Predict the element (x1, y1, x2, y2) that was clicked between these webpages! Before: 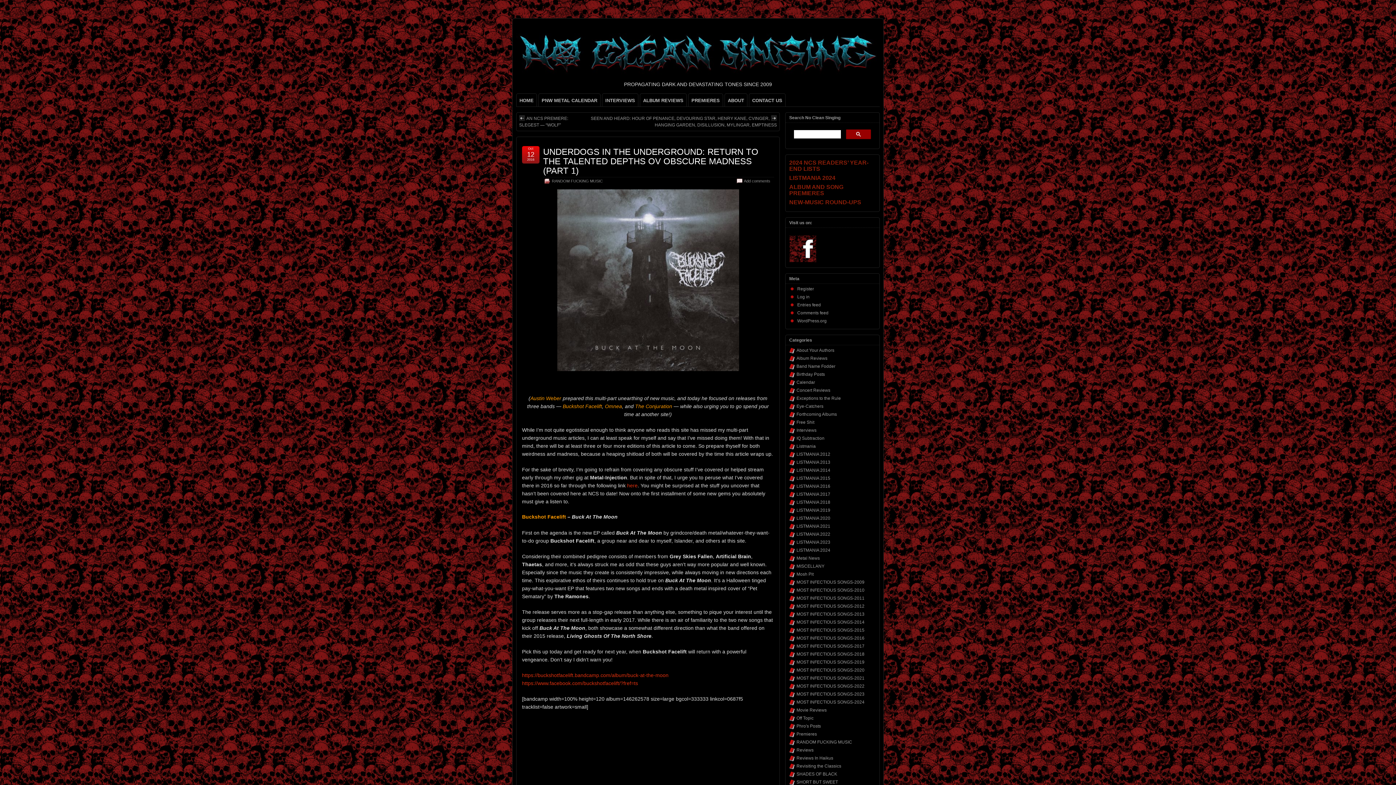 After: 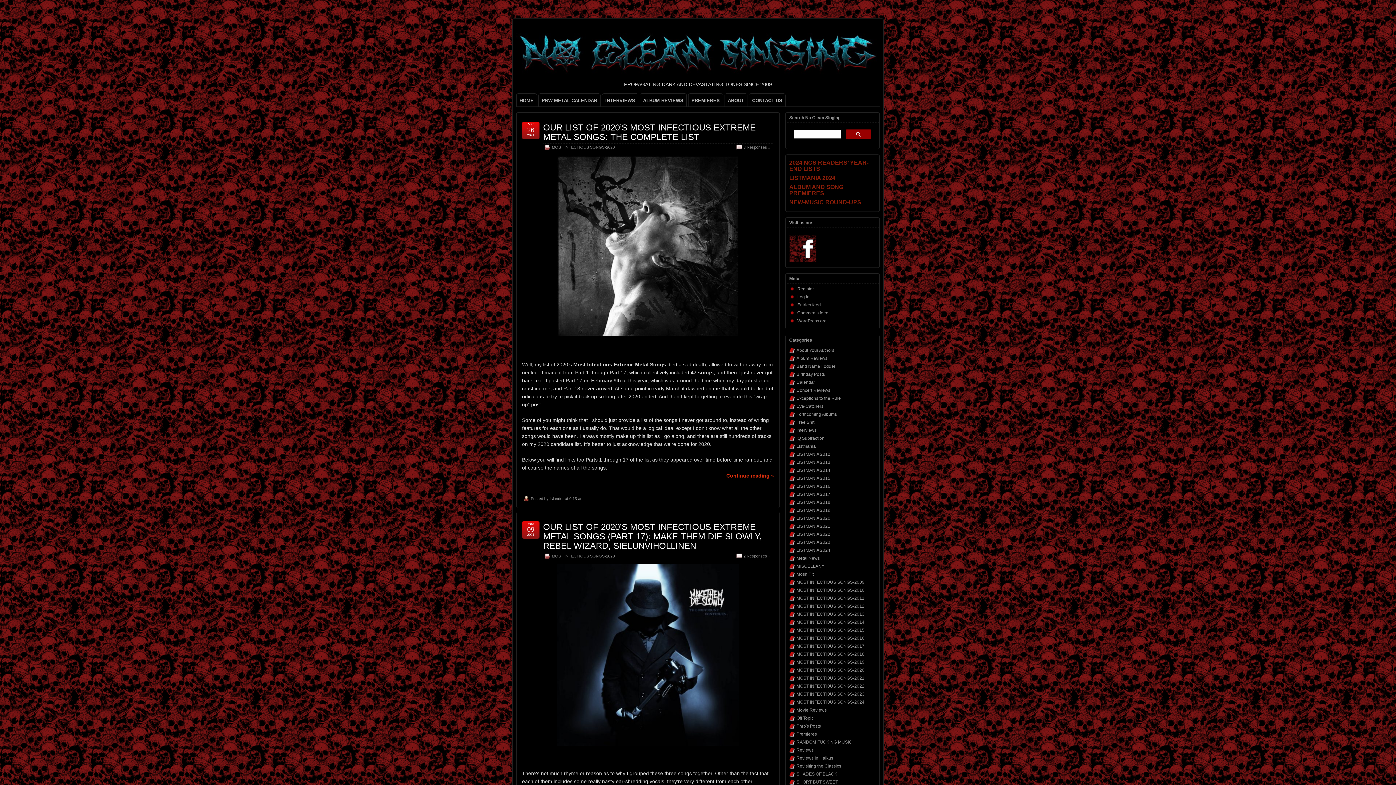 Action: label: MOST INFECTIOUS SONGS-2020 bbox: (796, 667, 864, 673)